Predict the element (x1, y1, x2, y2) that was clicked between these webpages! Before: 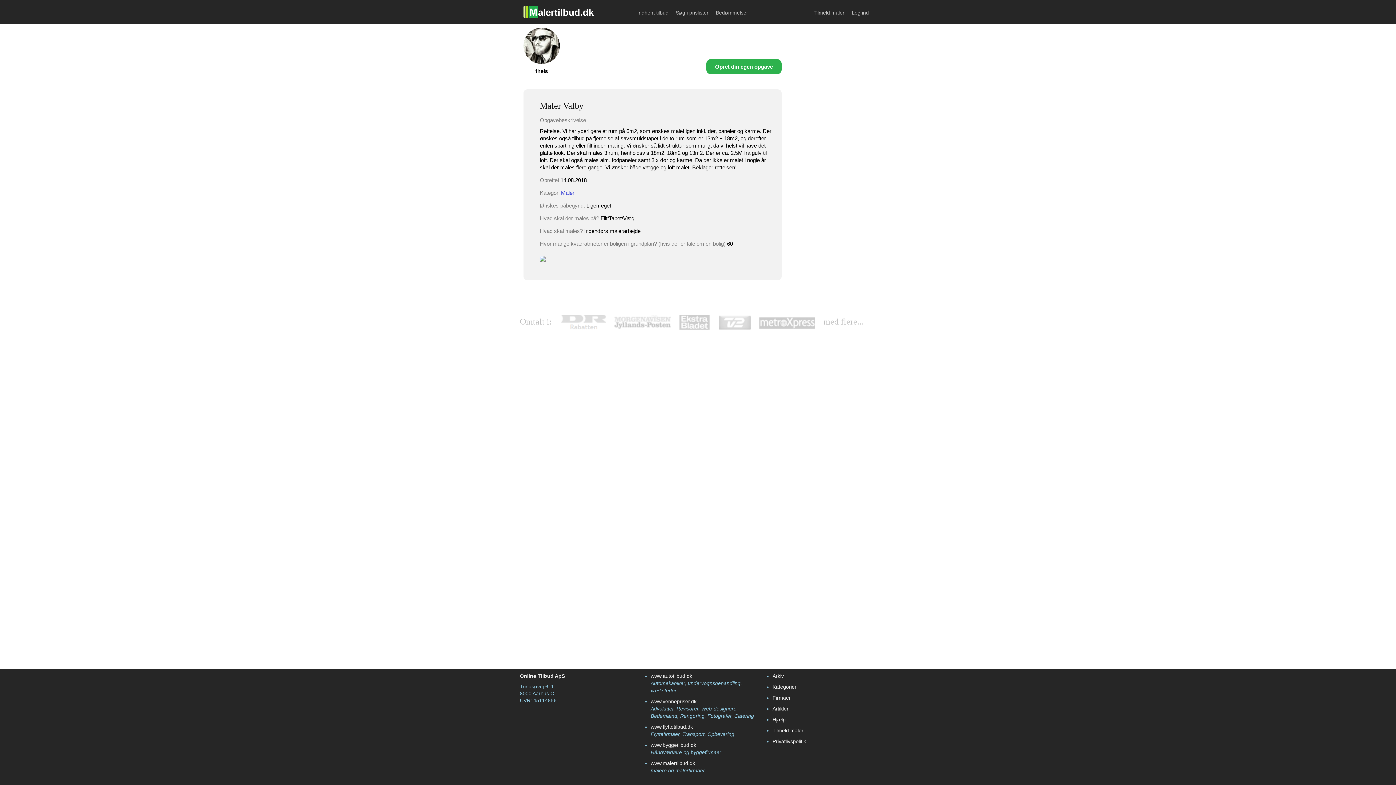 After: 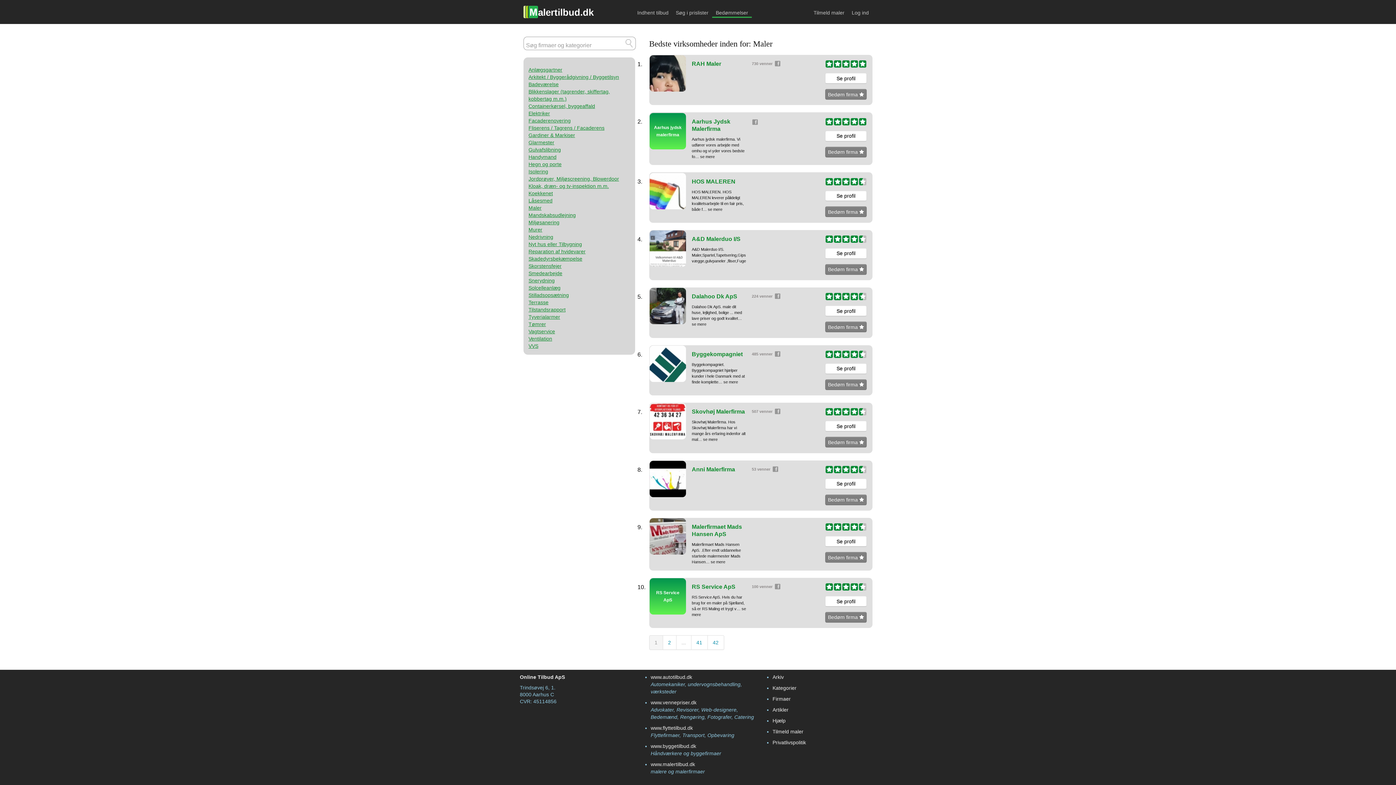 Action: bbox: (712, 4, 752, 19) label: Bedømmelser